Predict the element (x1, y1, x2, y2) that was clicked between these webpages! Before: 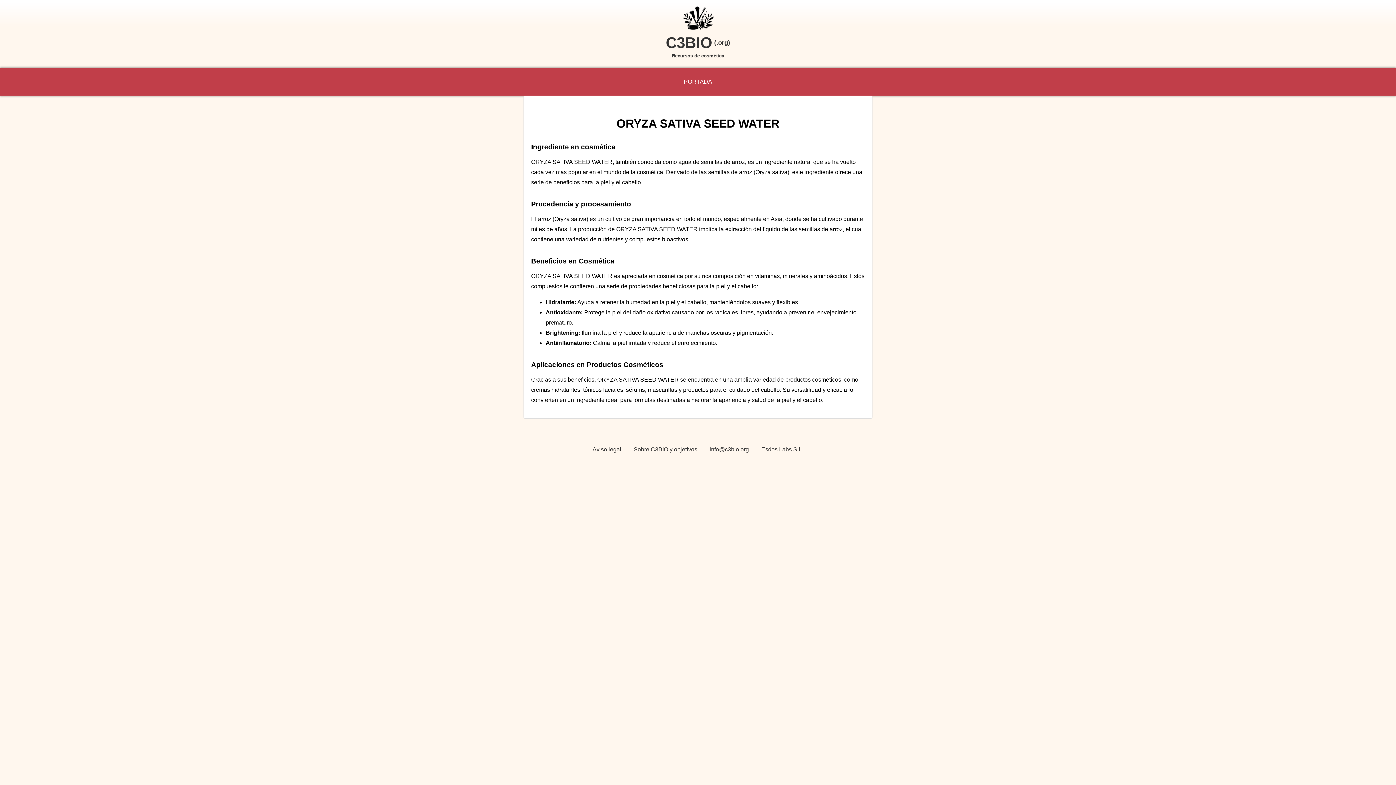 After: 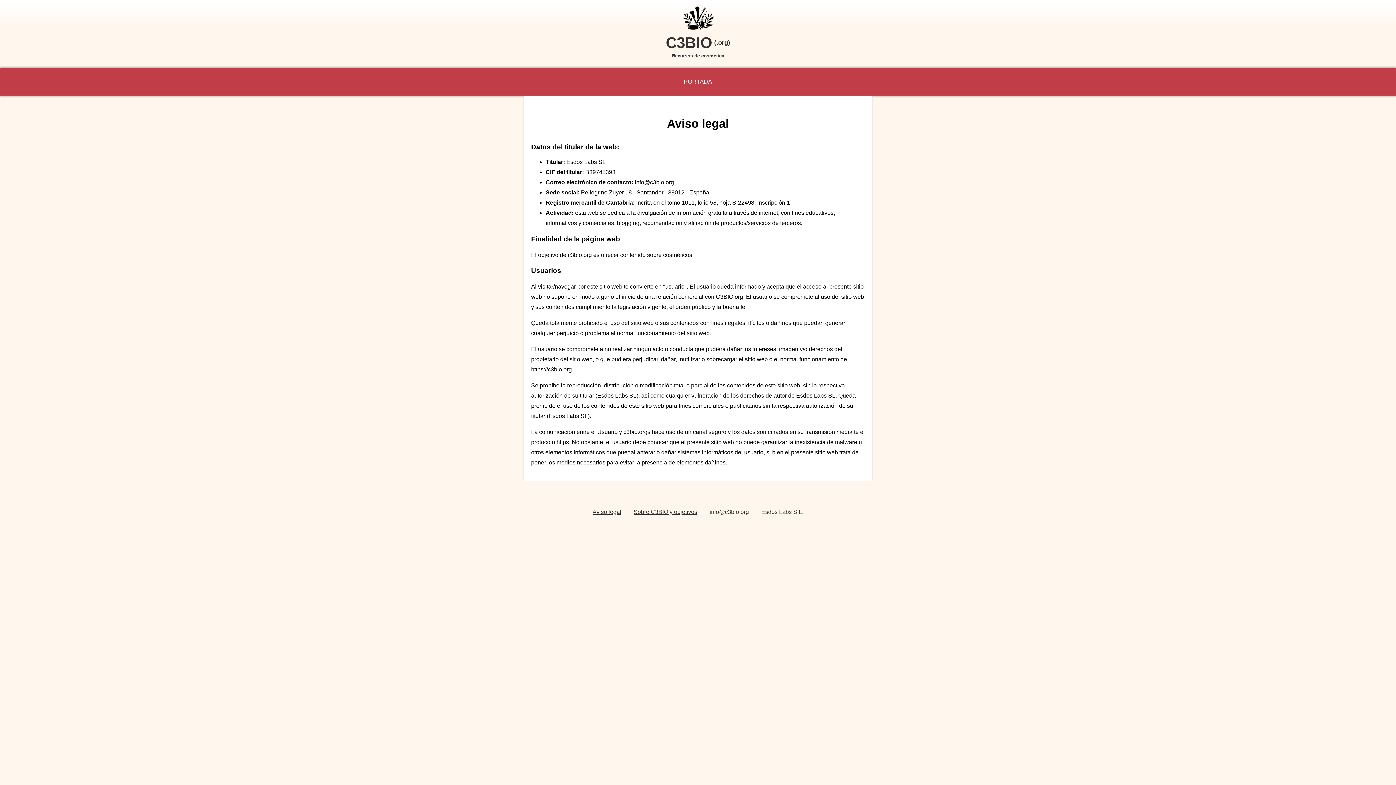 Action: label: Aviso legal bbox: (587, 444, 626, 455)